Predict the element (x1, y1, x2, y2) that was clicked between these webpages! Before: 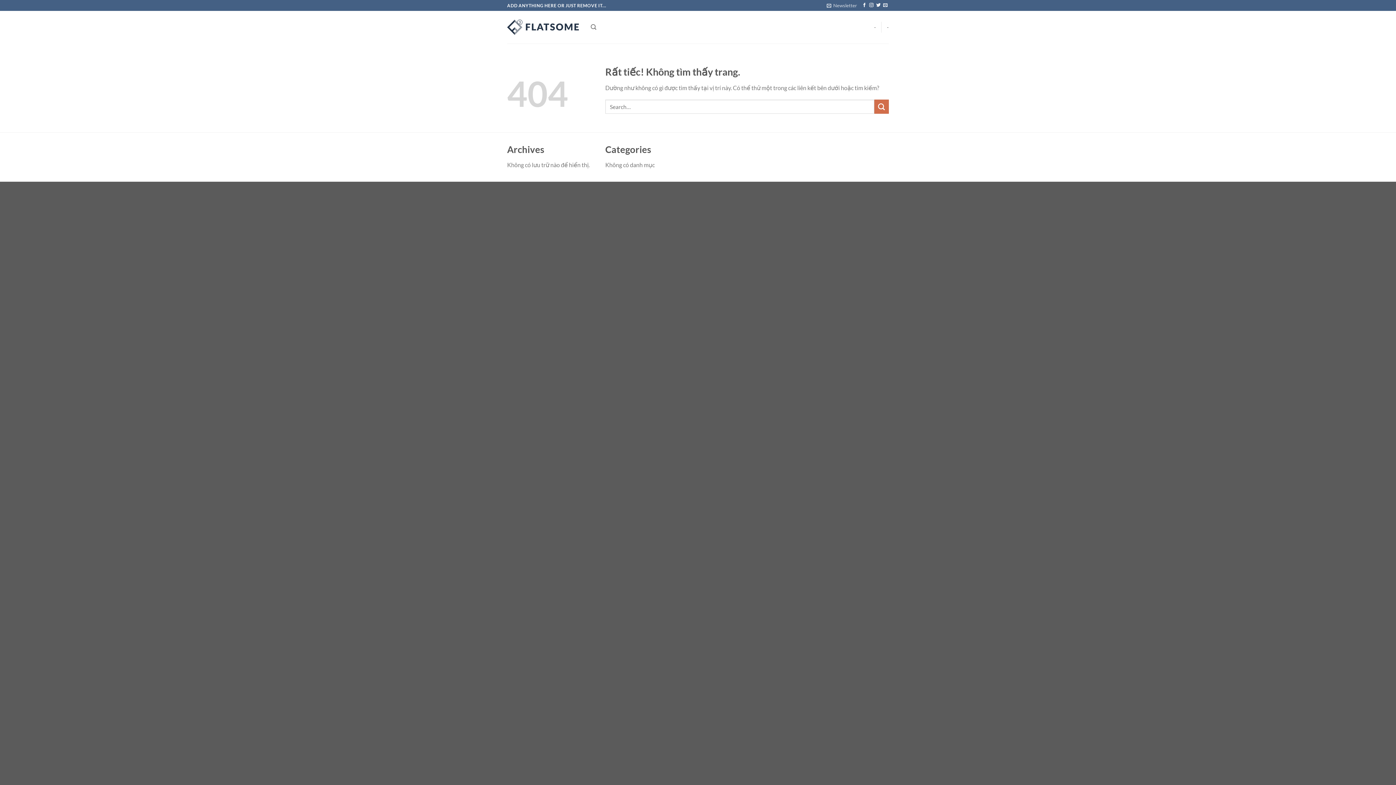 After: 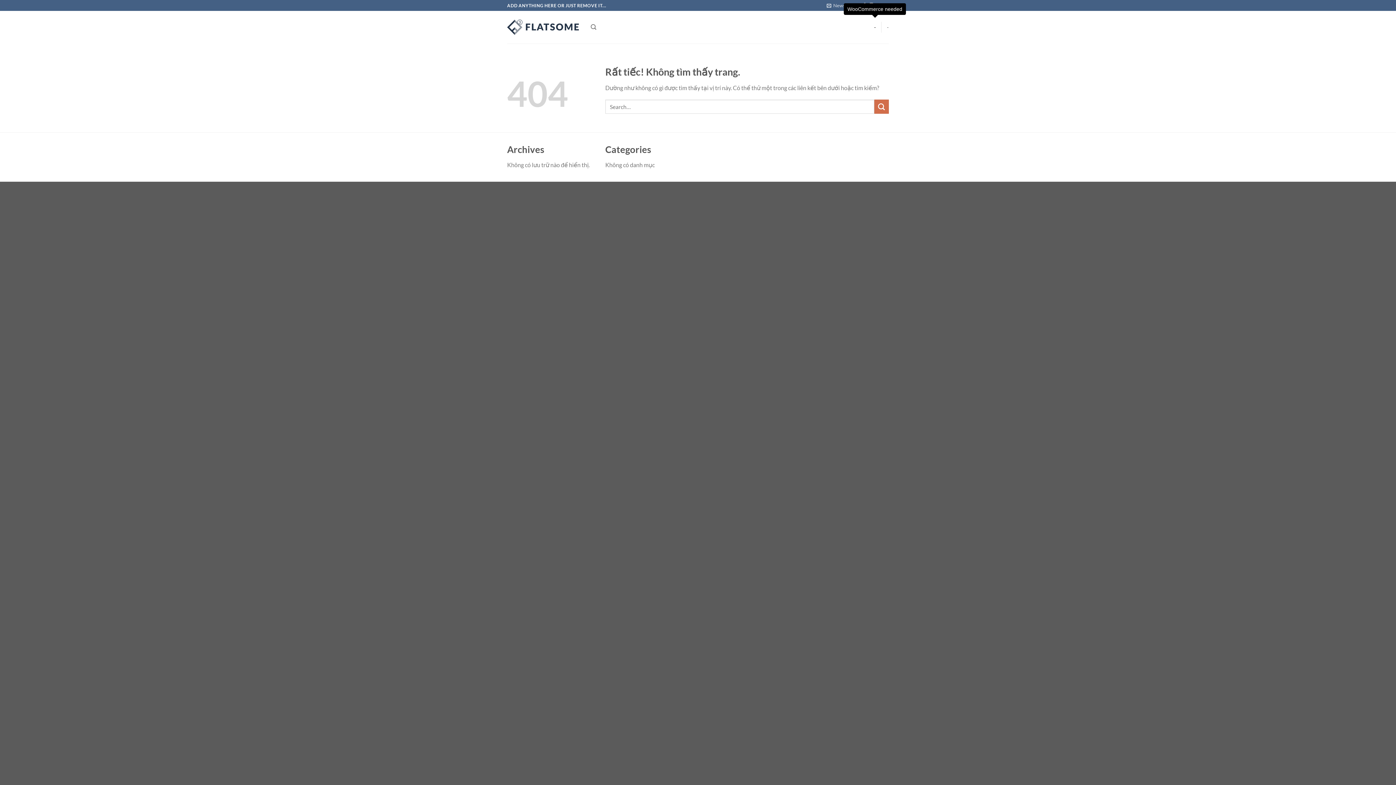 Action: bbox: (874, 20, 876, 34) label: -